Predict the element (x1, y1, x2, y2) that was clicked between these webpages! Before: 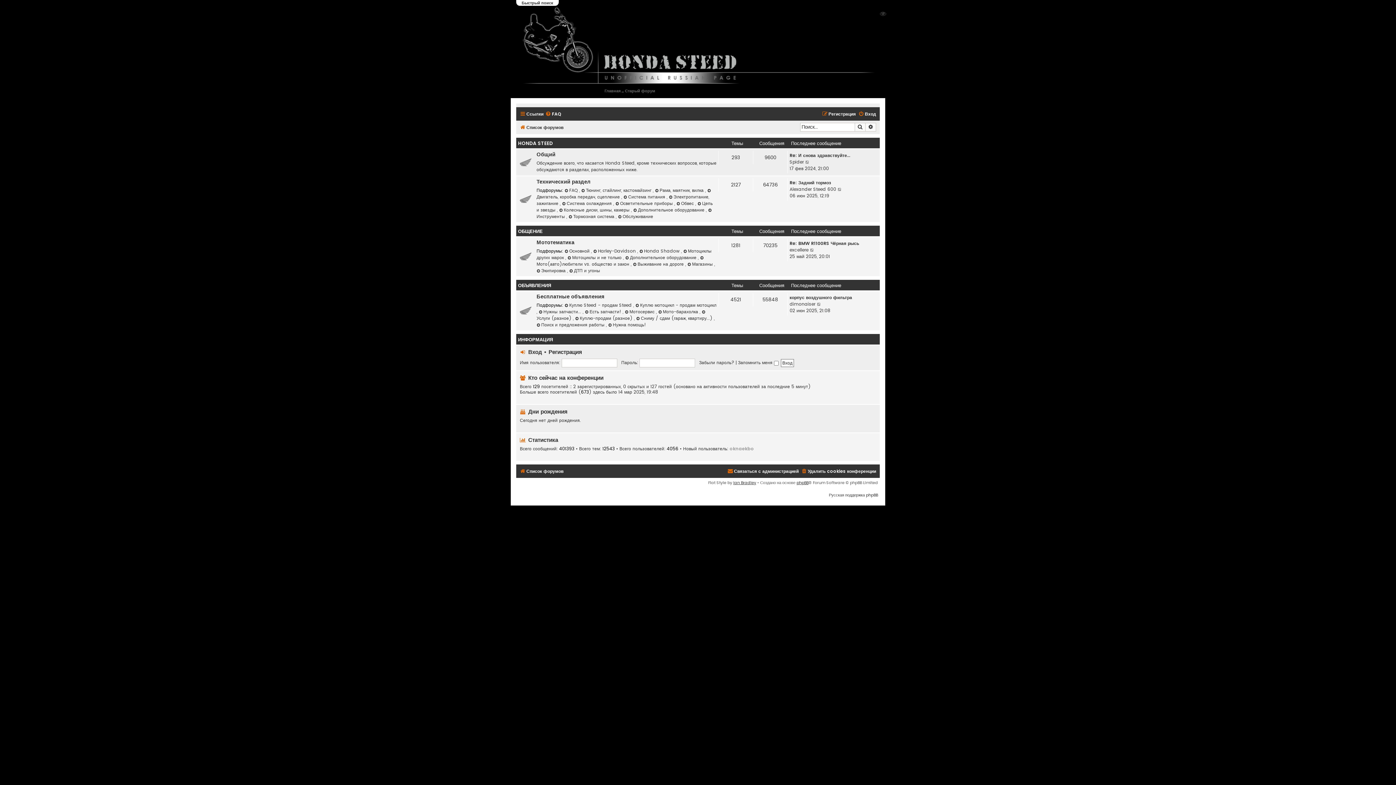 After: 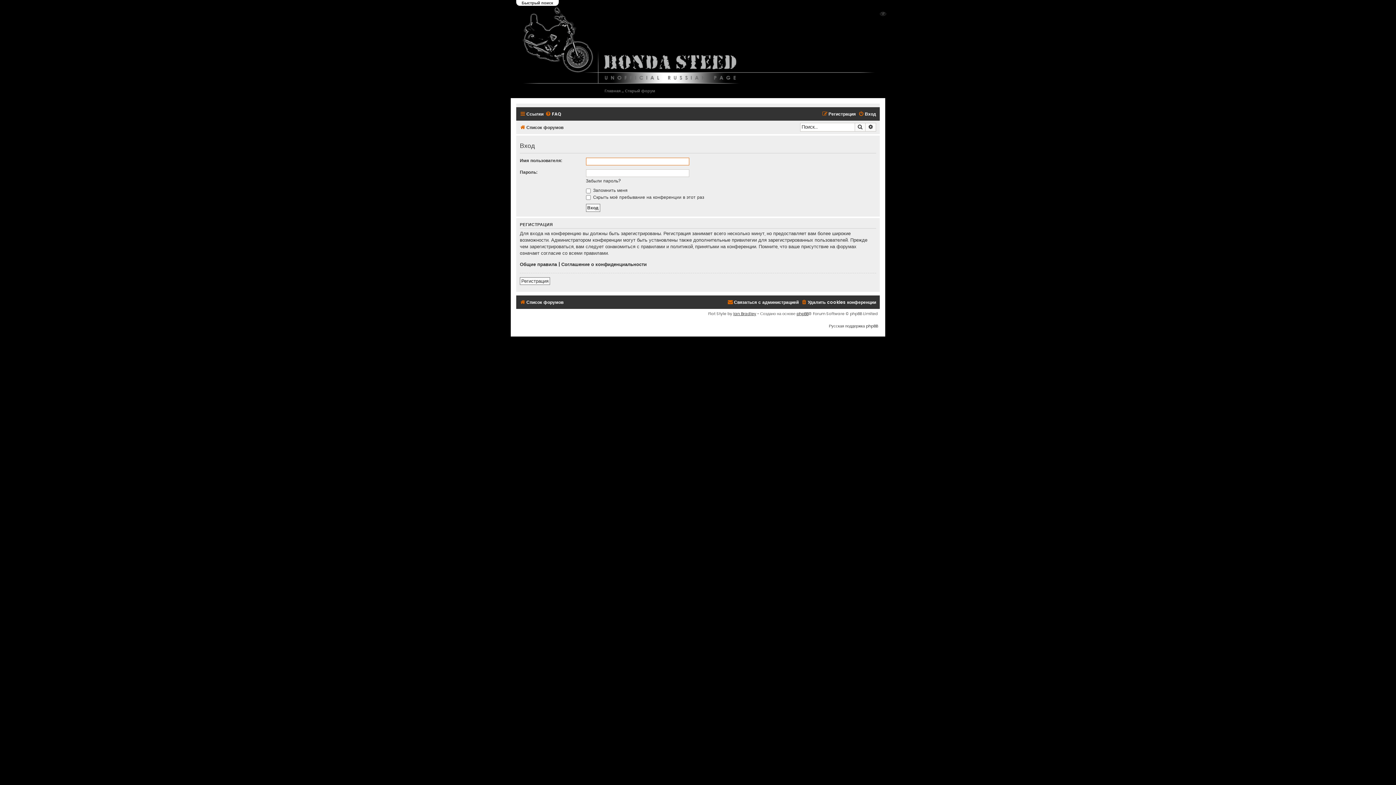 Action: label: Вход bbox: (858, 109, 876, 118)